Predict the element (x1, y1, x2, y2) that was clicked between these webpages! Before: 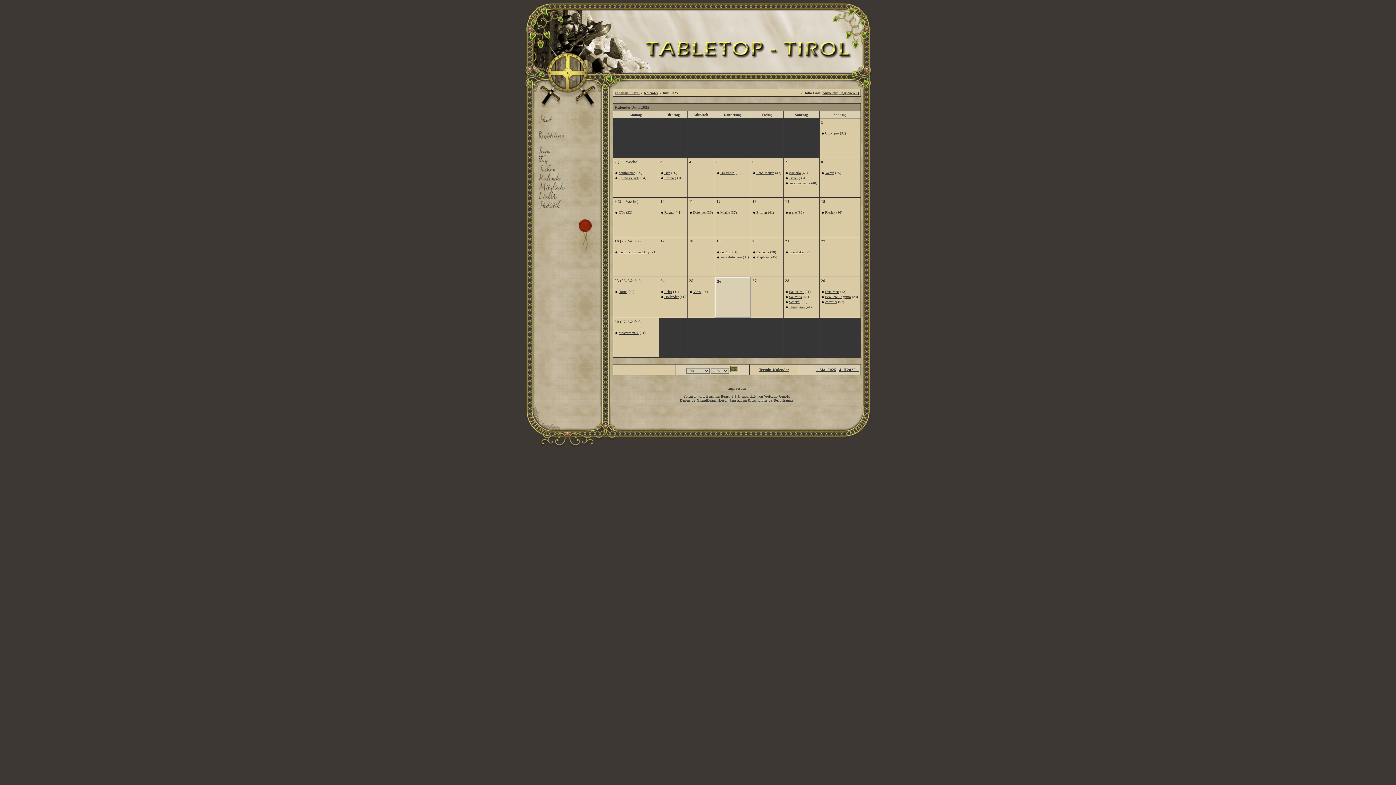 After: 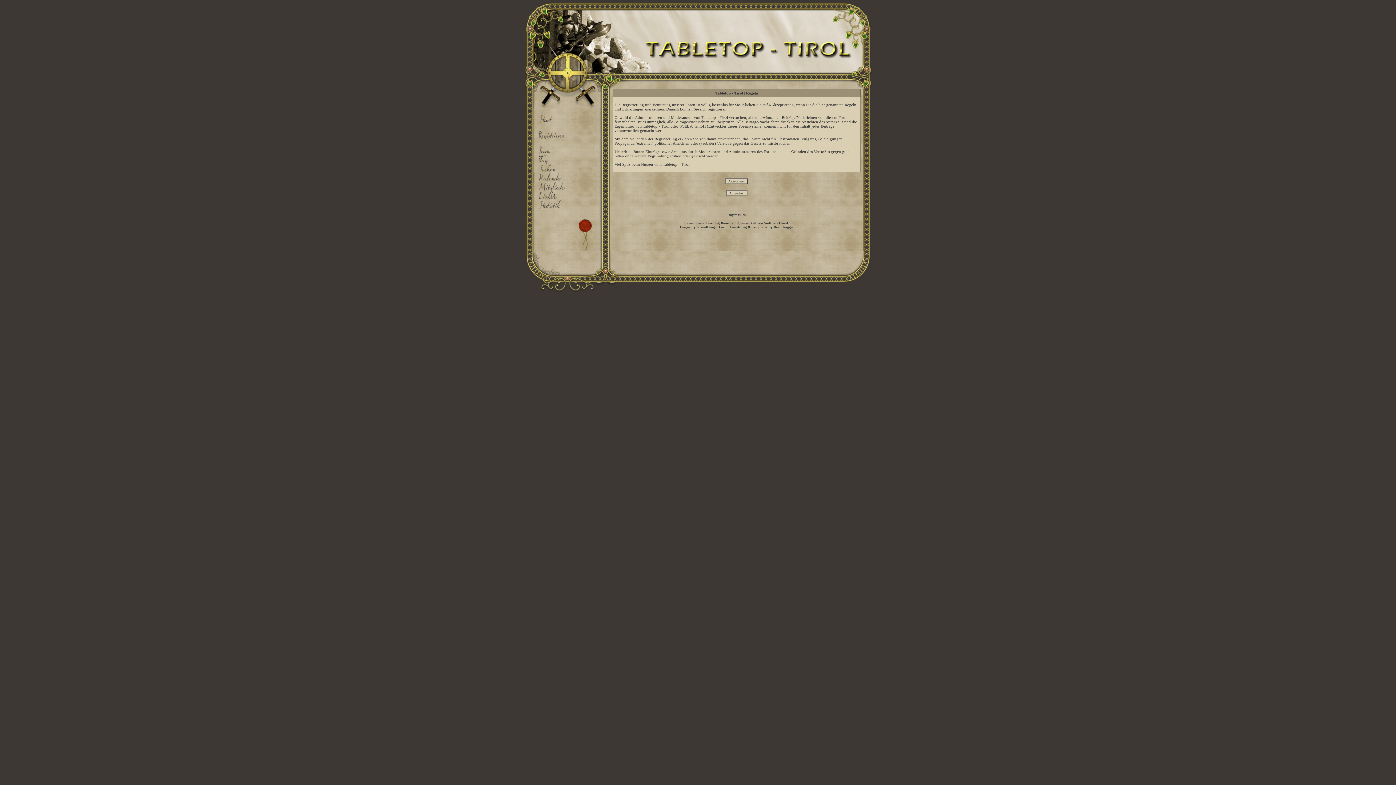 Action: bbox: (532, 134, 600, 140) label: 
